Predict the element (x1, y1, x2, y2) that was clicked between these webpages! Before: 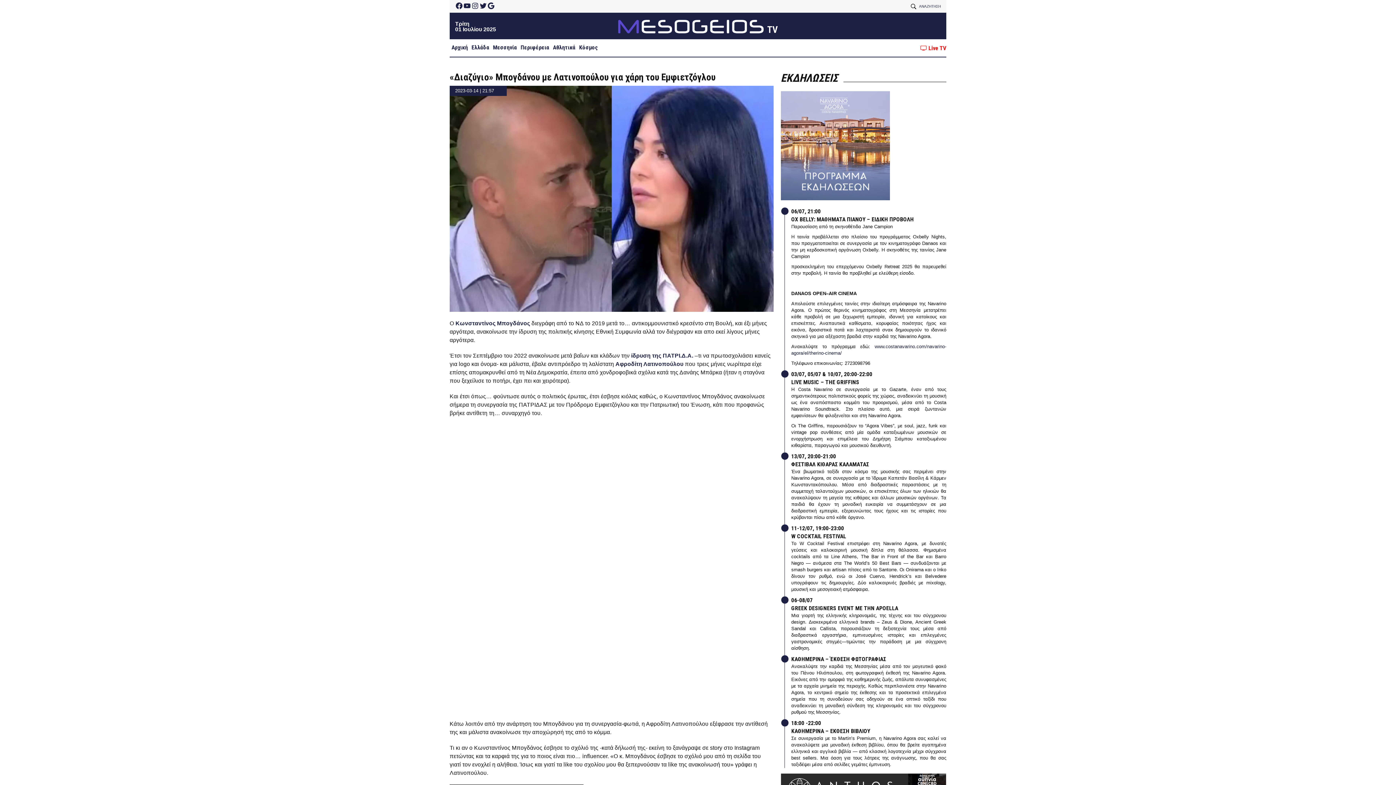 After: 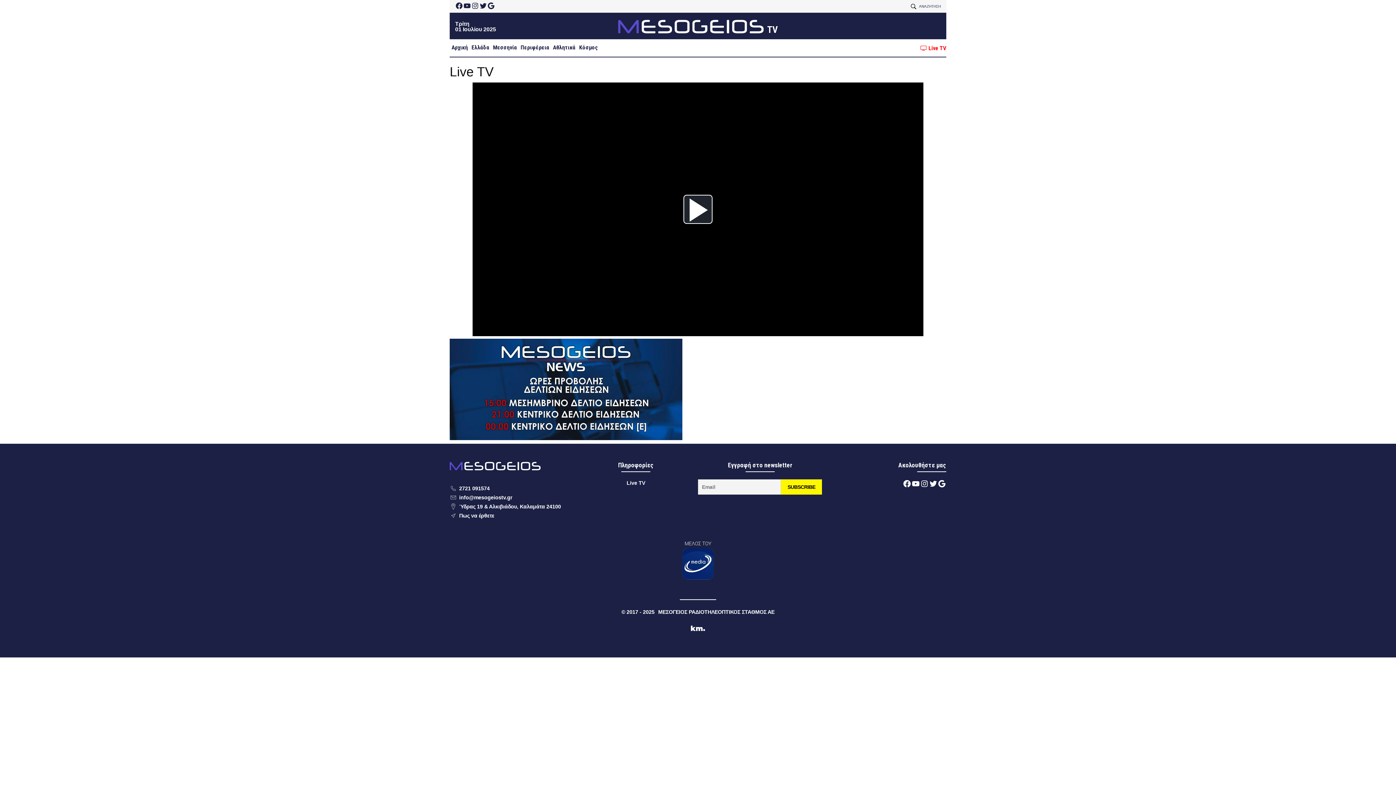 Action: label:  Live TV bbox: (920, 39, 946, 57)